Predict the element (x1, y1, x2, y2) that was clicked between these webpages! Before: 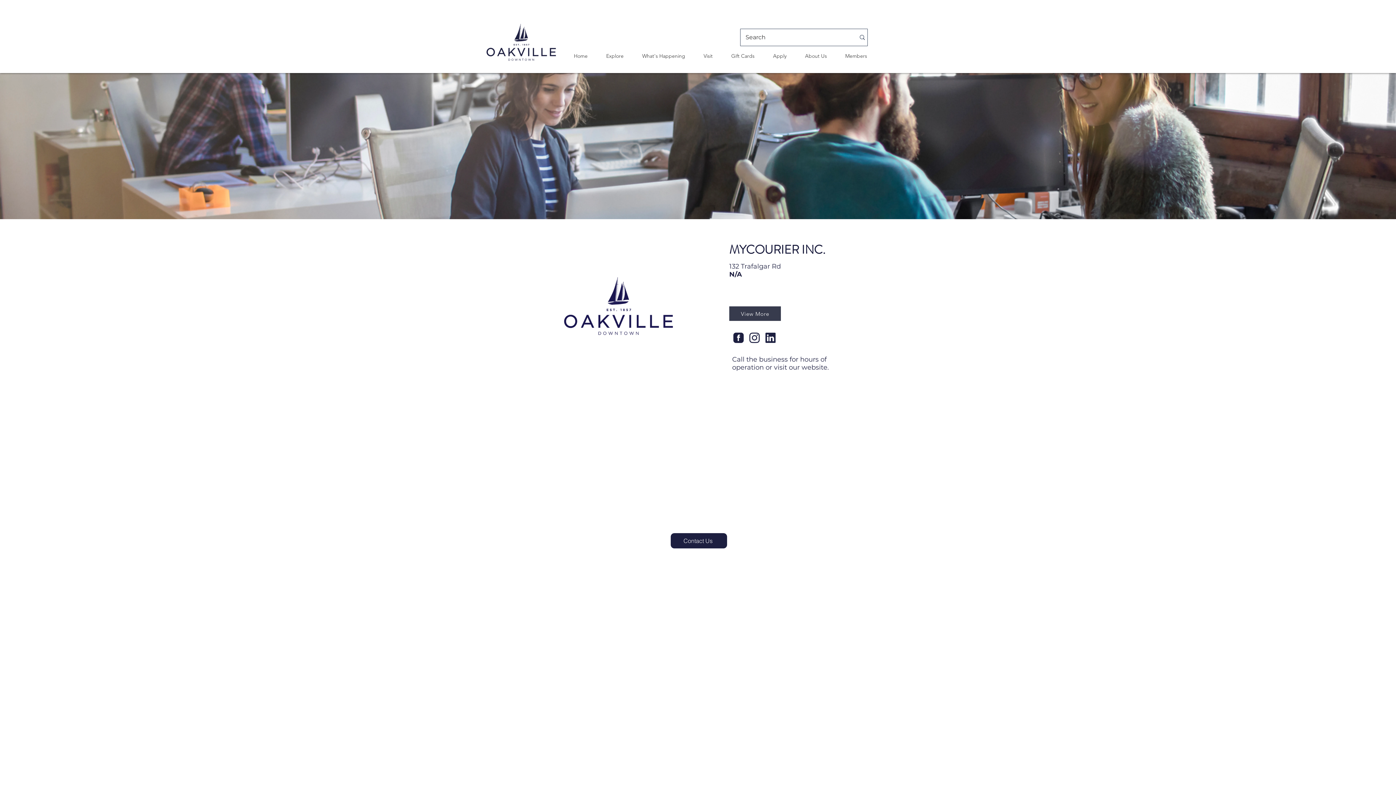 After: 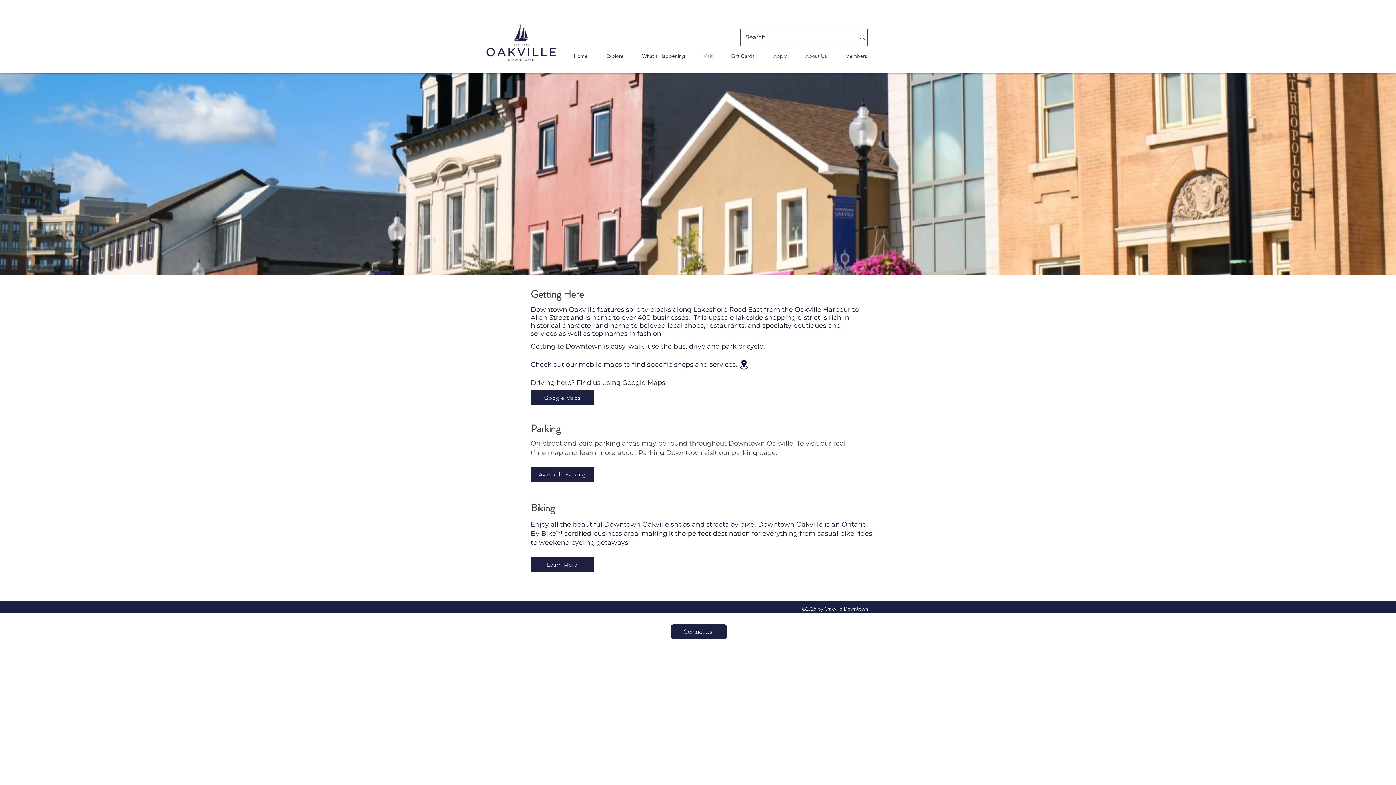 Action: label: Visit bbox: (694, 46, 722, 65)